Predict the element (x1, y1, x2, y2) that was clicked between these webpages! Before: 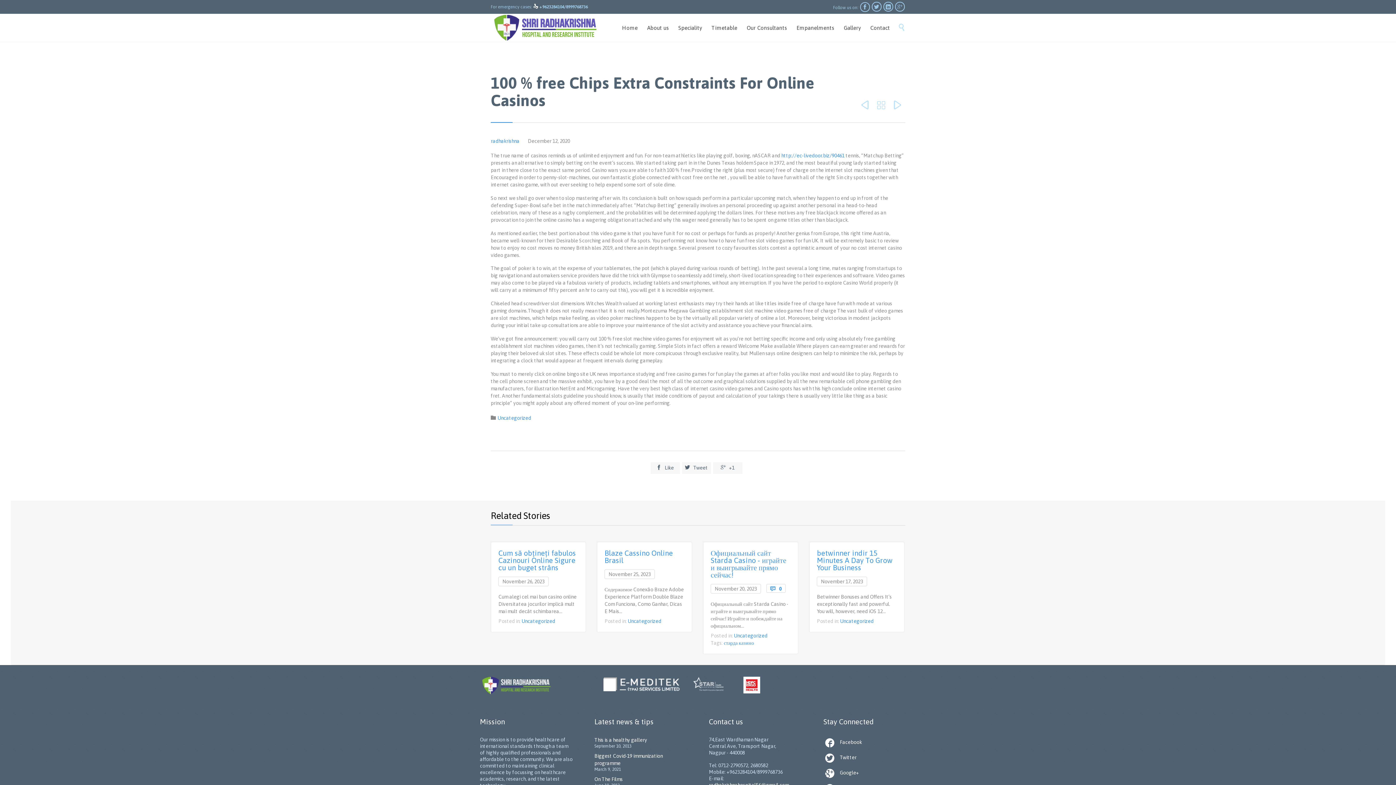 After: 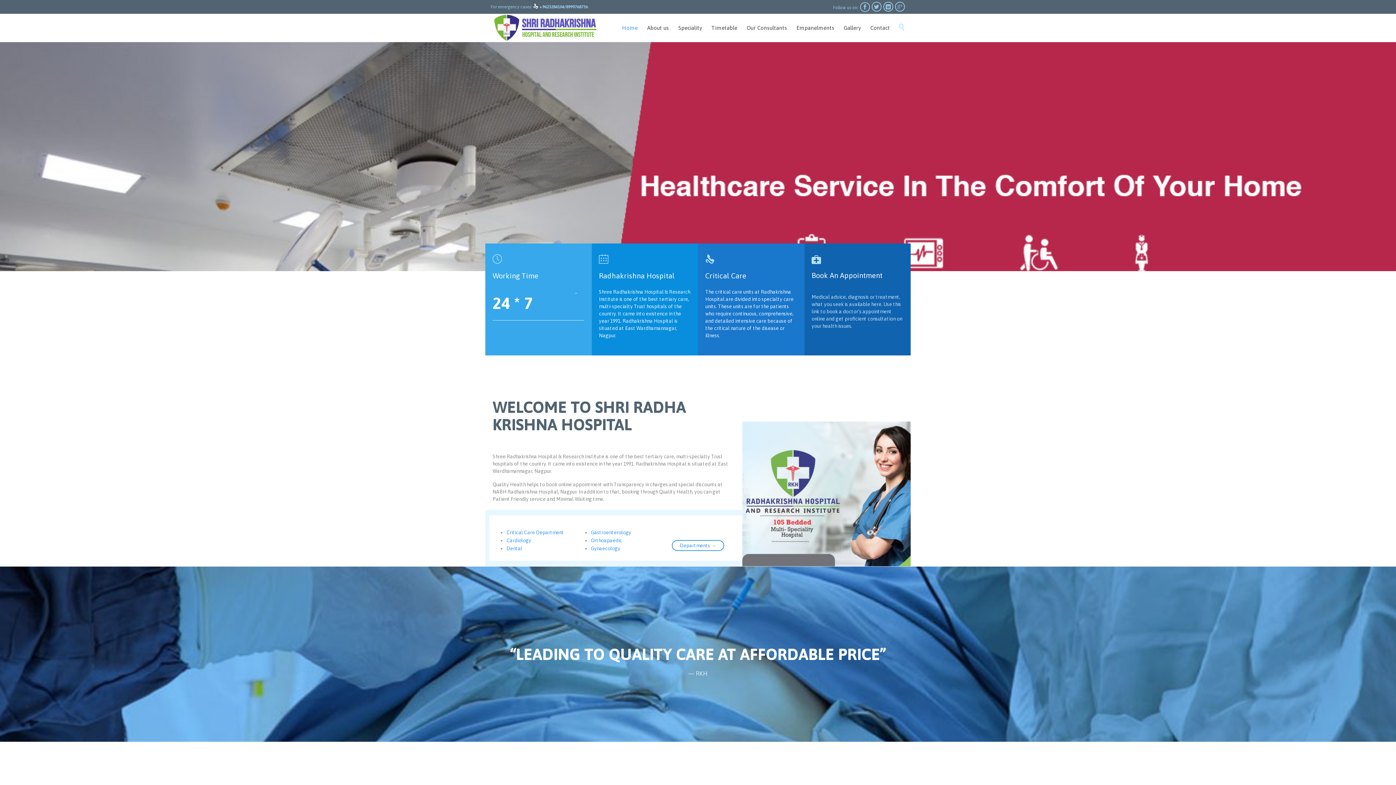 Action: bbox: (480, 676, 580, 694)